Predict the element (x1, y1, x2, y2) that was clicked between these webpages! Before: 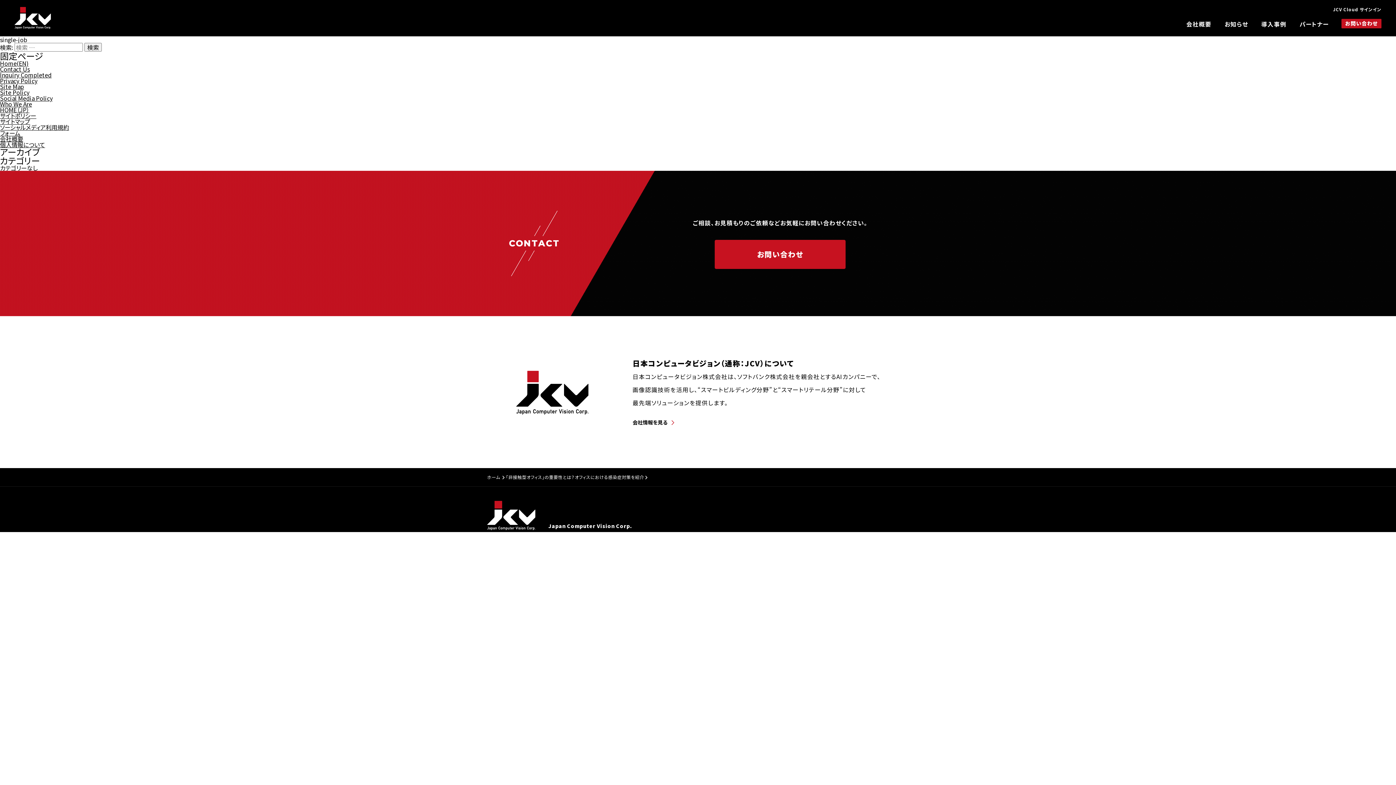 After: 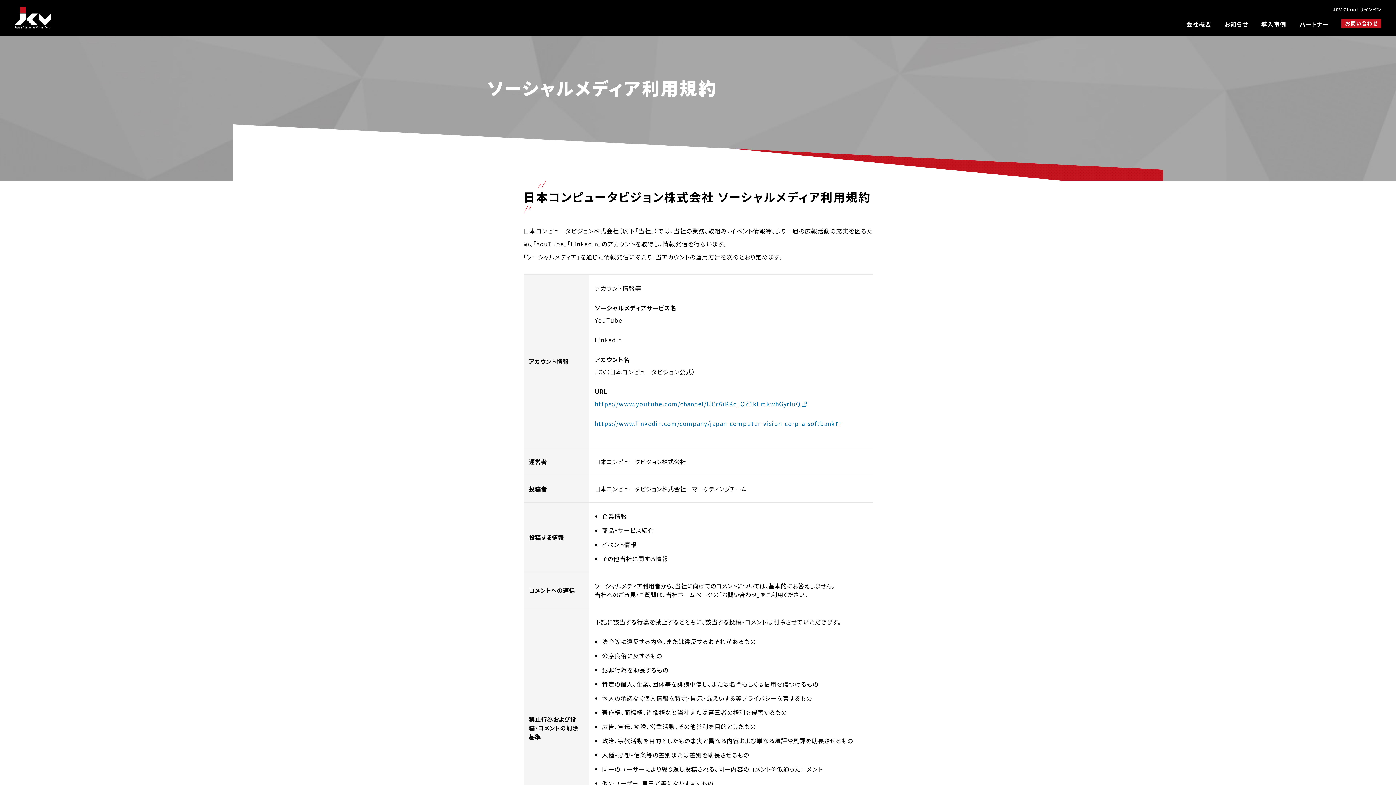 Action: bbox: (0, 122, 69, 131) label: ソーシャルメディア利用規約